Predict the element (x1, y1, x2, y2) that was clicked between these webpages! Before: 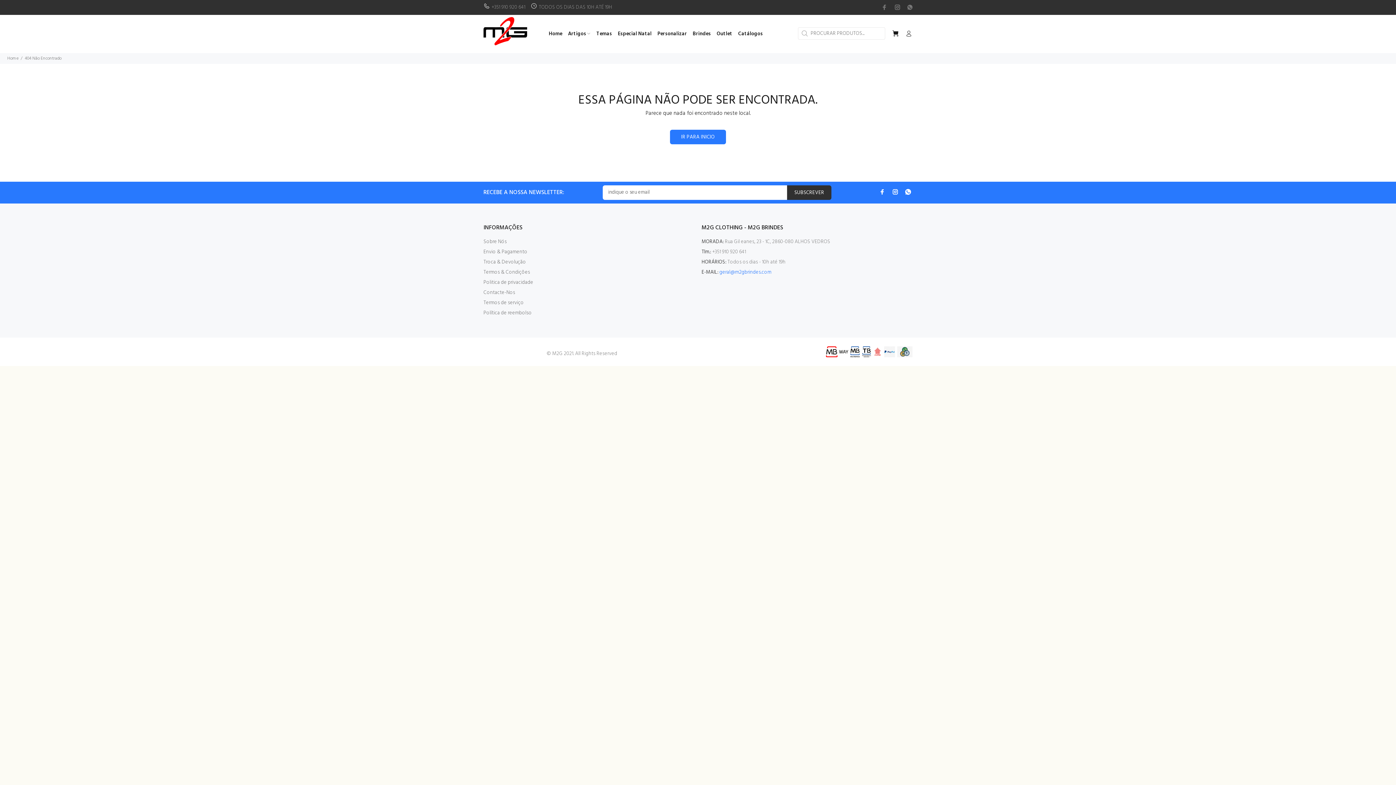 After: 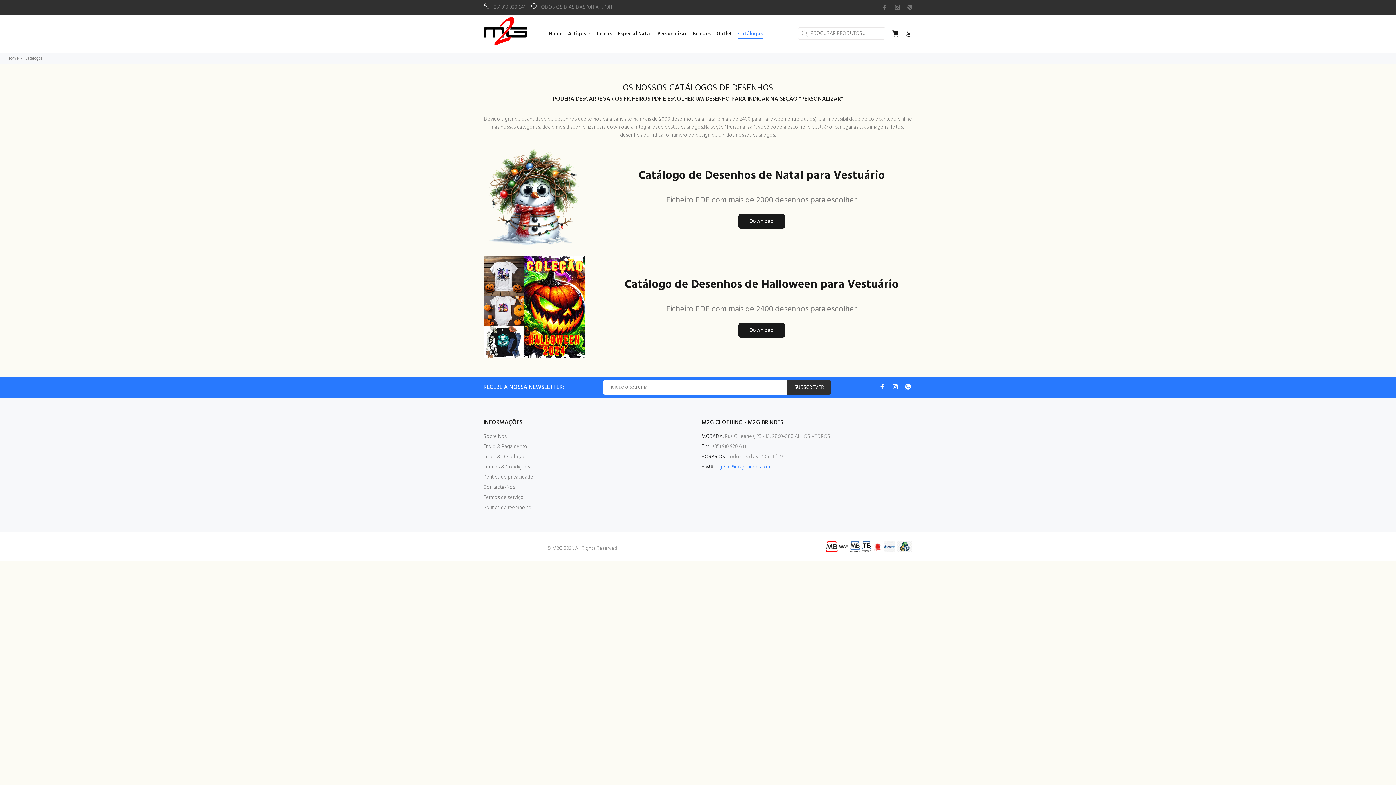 Action: label: Catálogos bbox: (735, 28, 763, 39)